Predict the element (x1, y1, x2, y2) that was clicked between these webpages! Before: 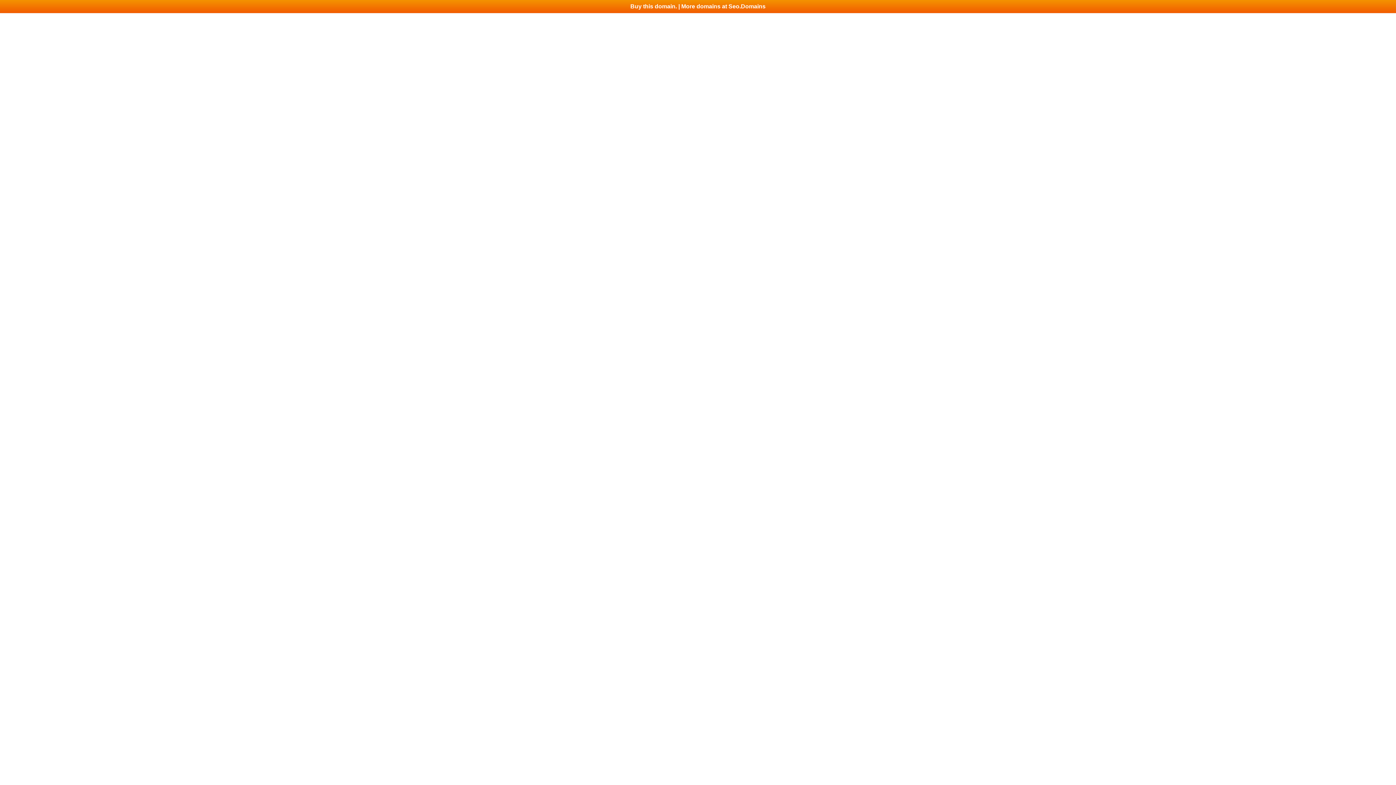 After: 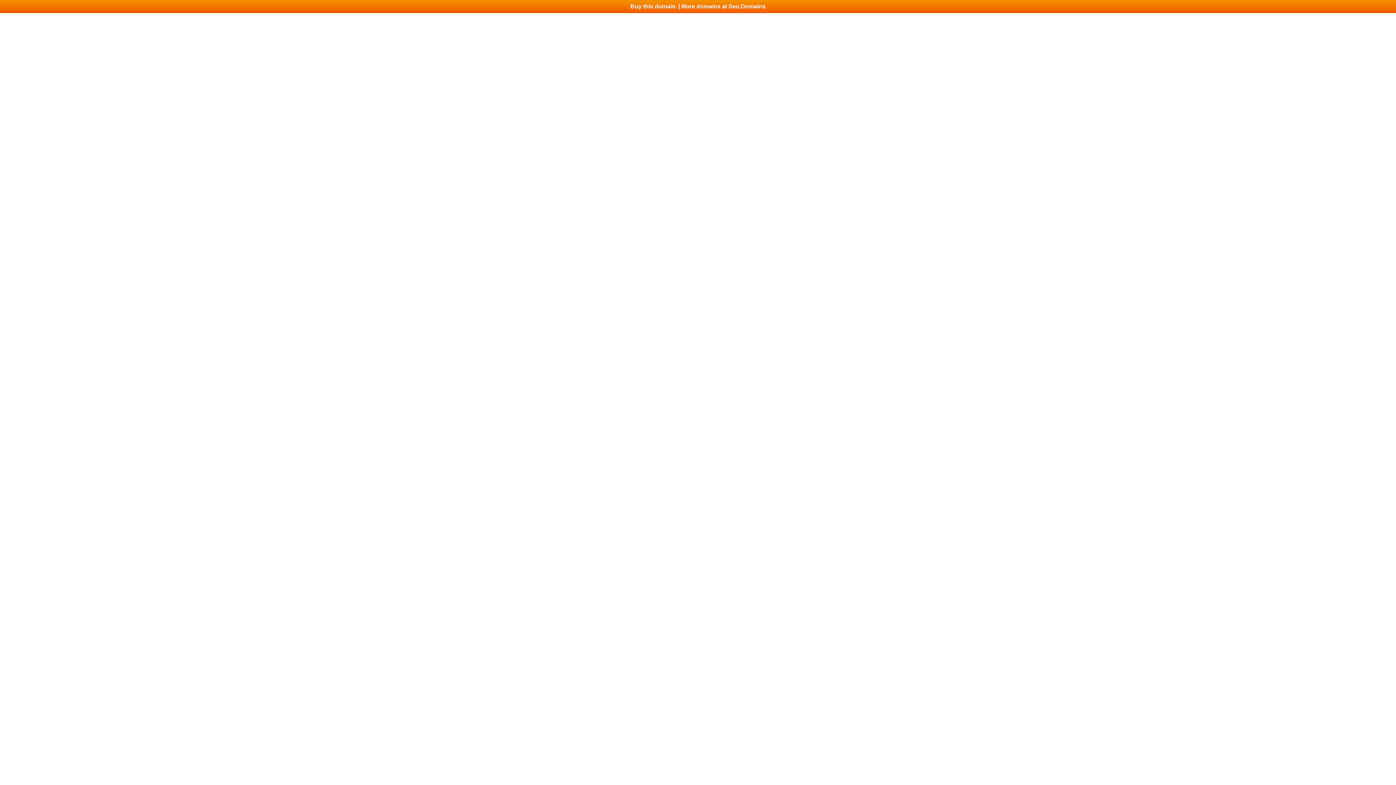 Action: bbox: (0, 0, 1396, 13) label: Buy this domain. | More domains at Seo.Domains